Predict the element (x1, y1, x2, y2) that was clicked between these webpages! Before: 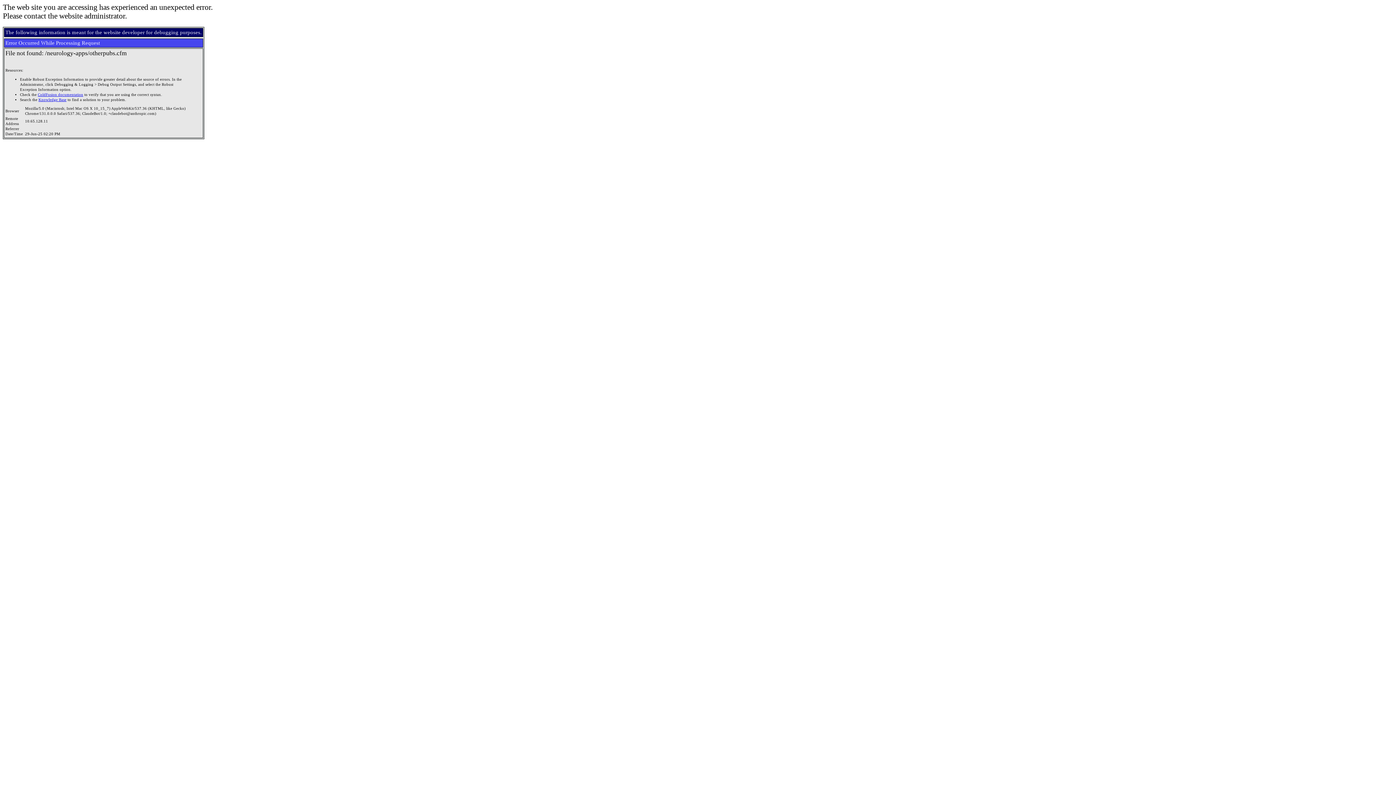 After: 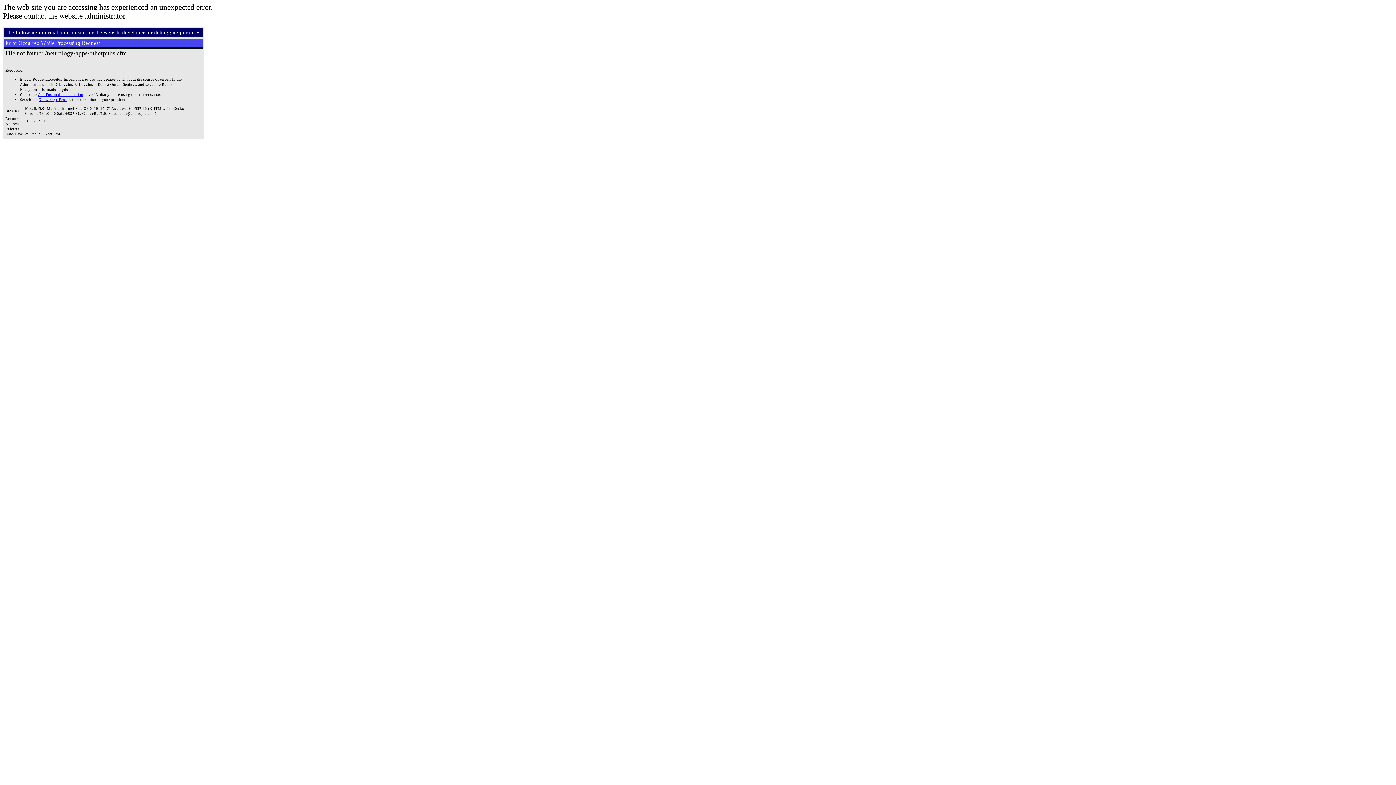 Action: label: Knowledge Base bbox: (38, 97, 66, 101)